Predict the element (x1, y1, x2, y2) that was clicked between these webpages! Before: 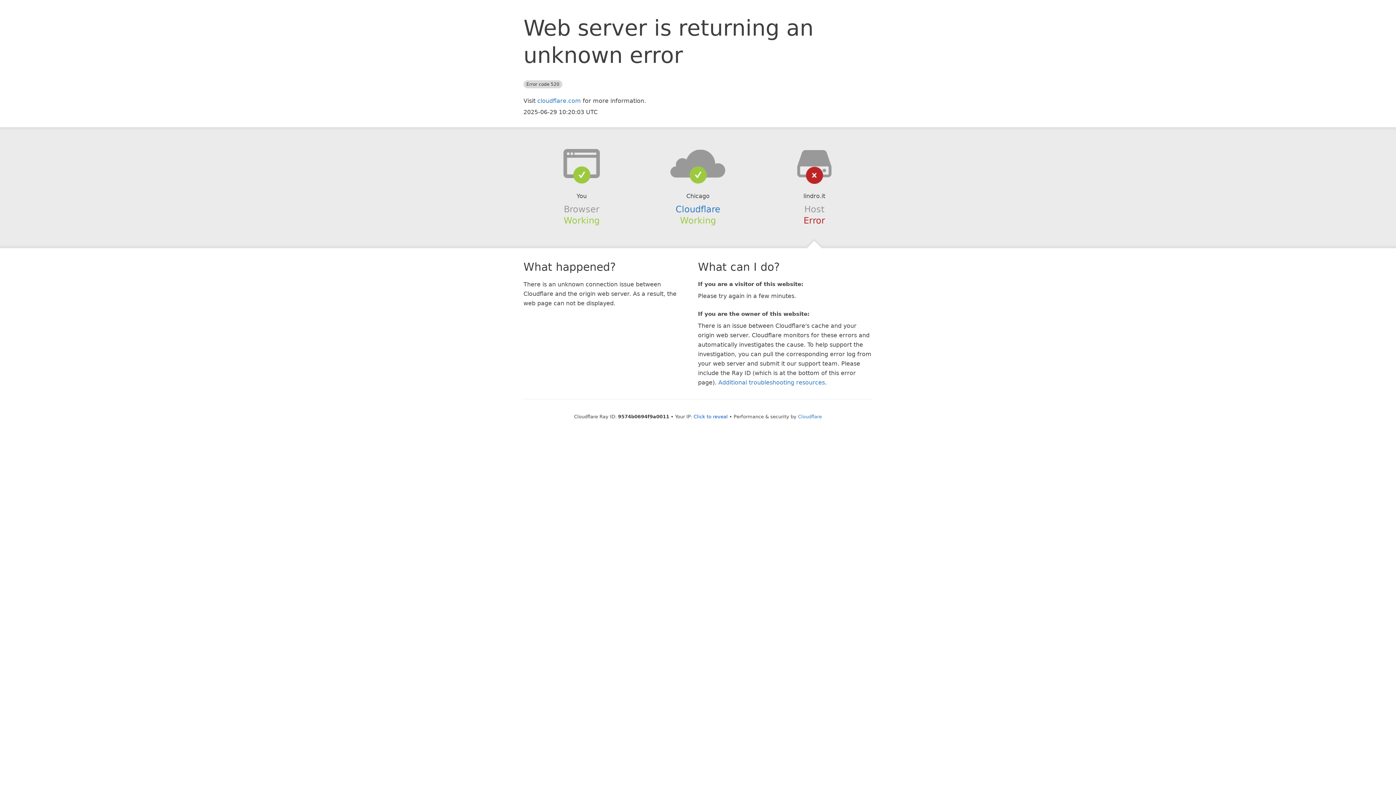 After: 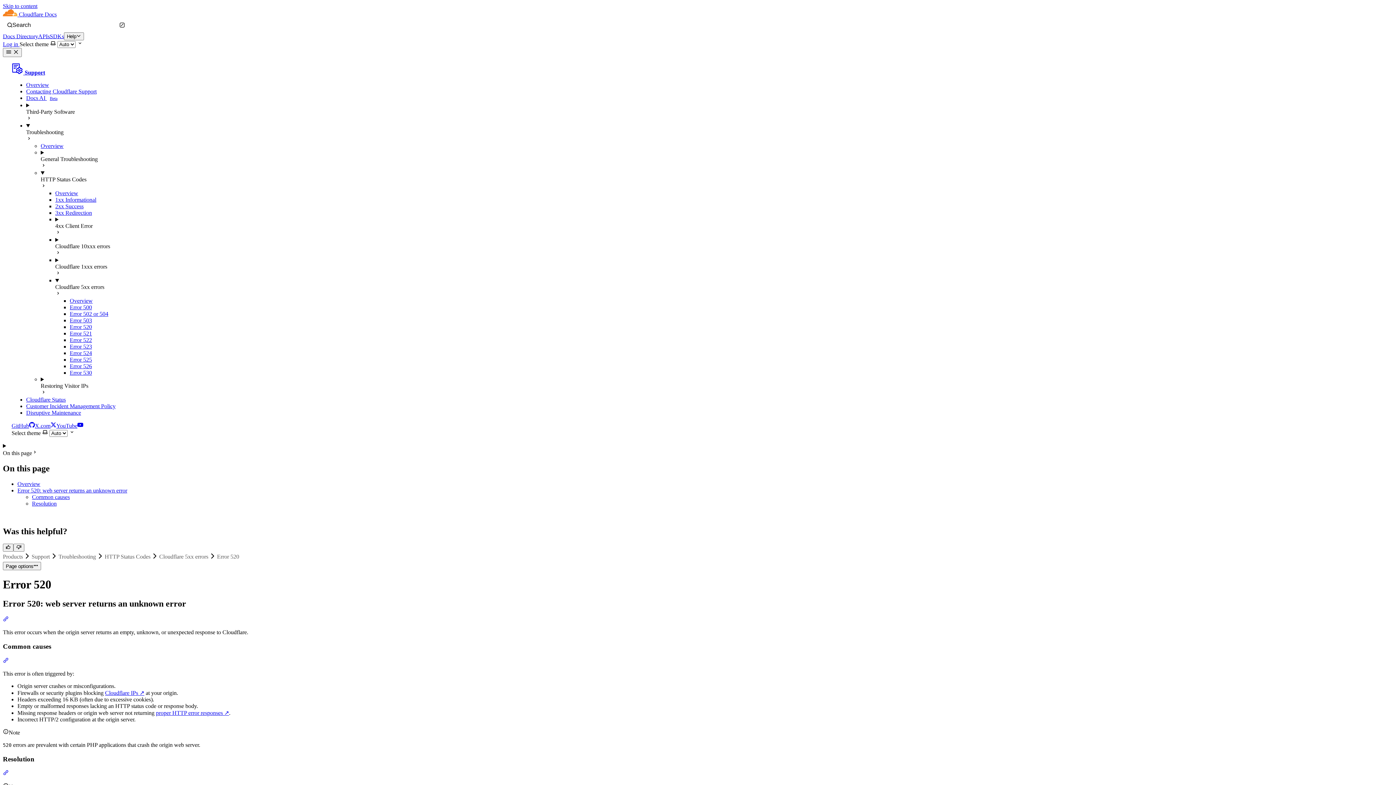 Action: bbox: (718, 379, 825, 386) label: Additional troubleshooting resources